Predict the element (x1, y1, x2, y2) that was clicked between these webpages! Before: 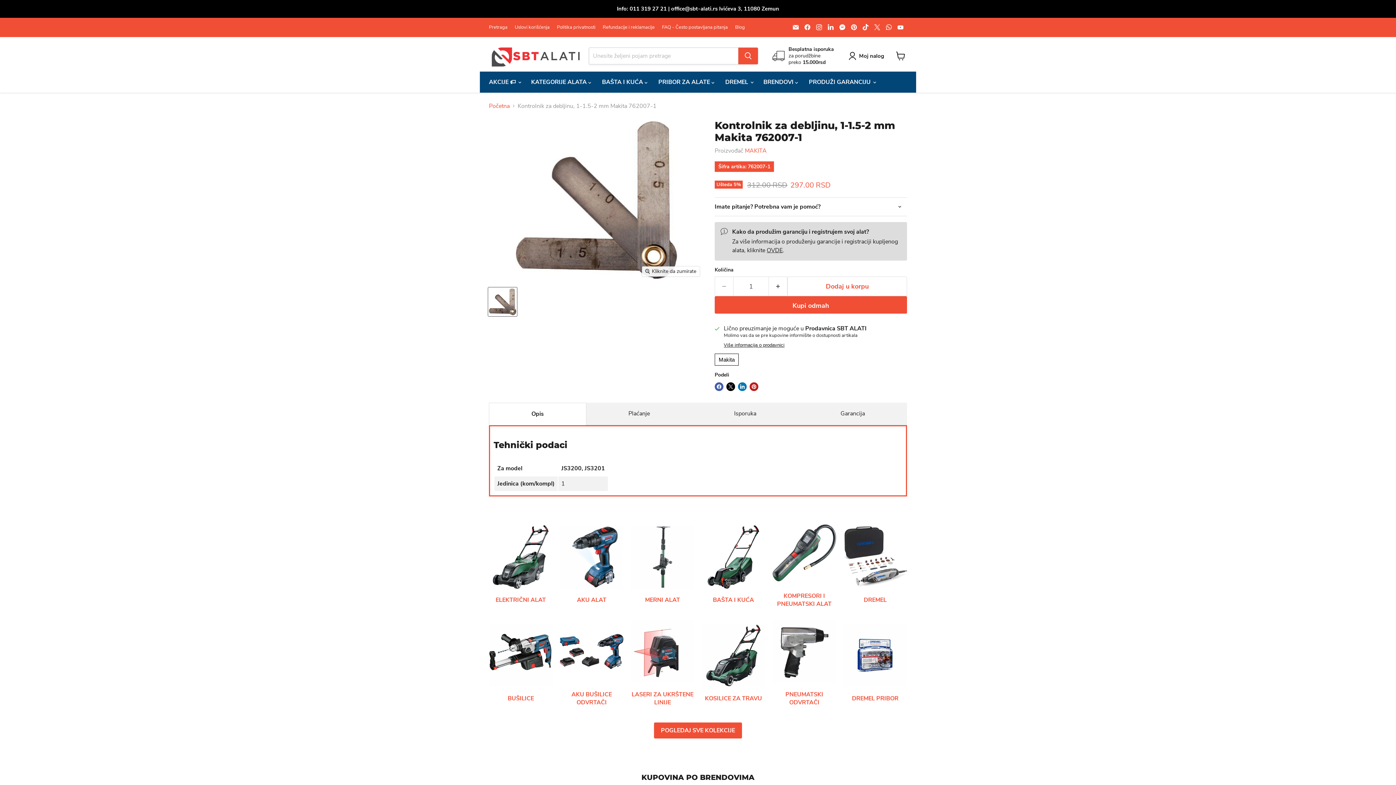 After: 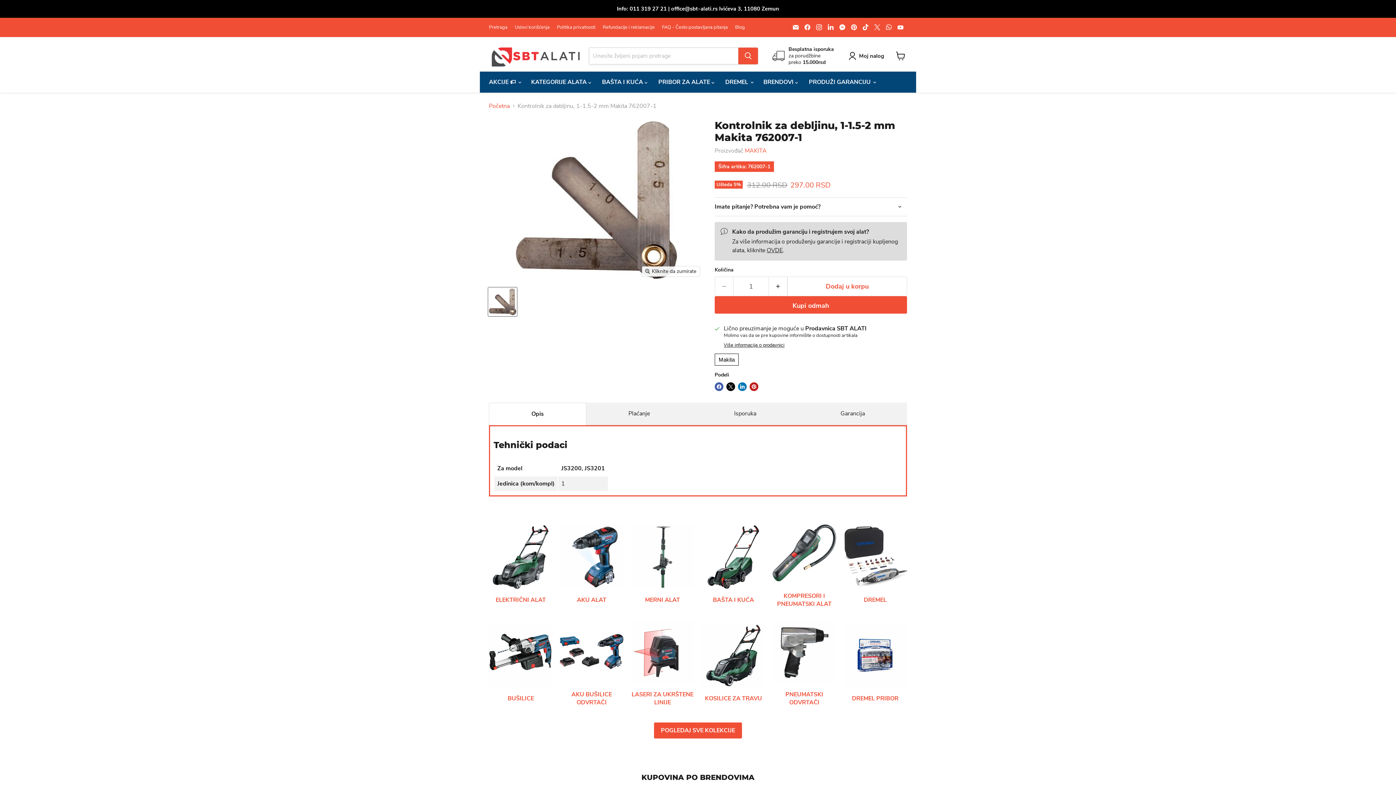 Action: bbox: (802, 22, 812, 32) label: Pronađite nas i na Facebook